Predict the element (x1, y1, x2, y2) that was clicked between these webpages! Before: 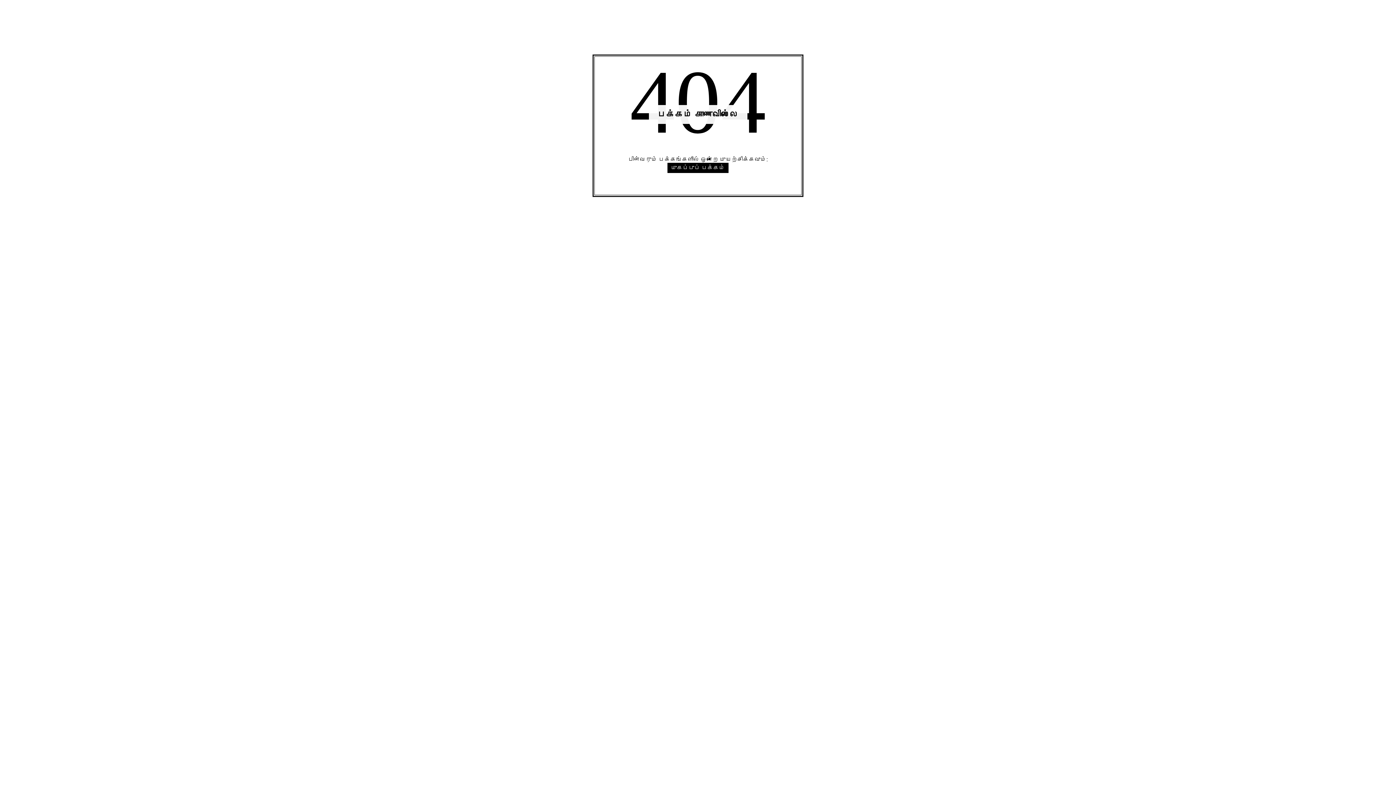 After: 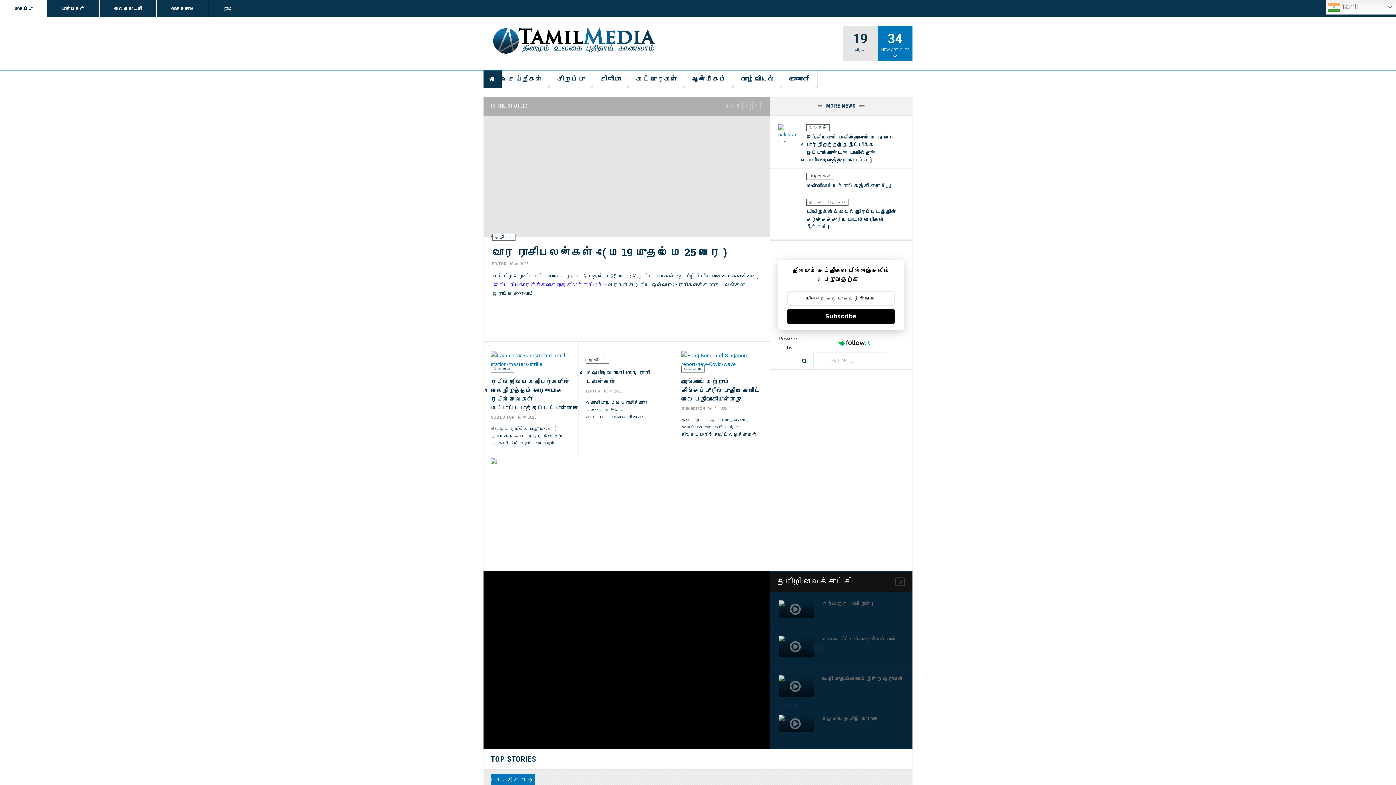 Action: bbox: (667, 162, 728, 173) label: முகப்புப் பக்கம்